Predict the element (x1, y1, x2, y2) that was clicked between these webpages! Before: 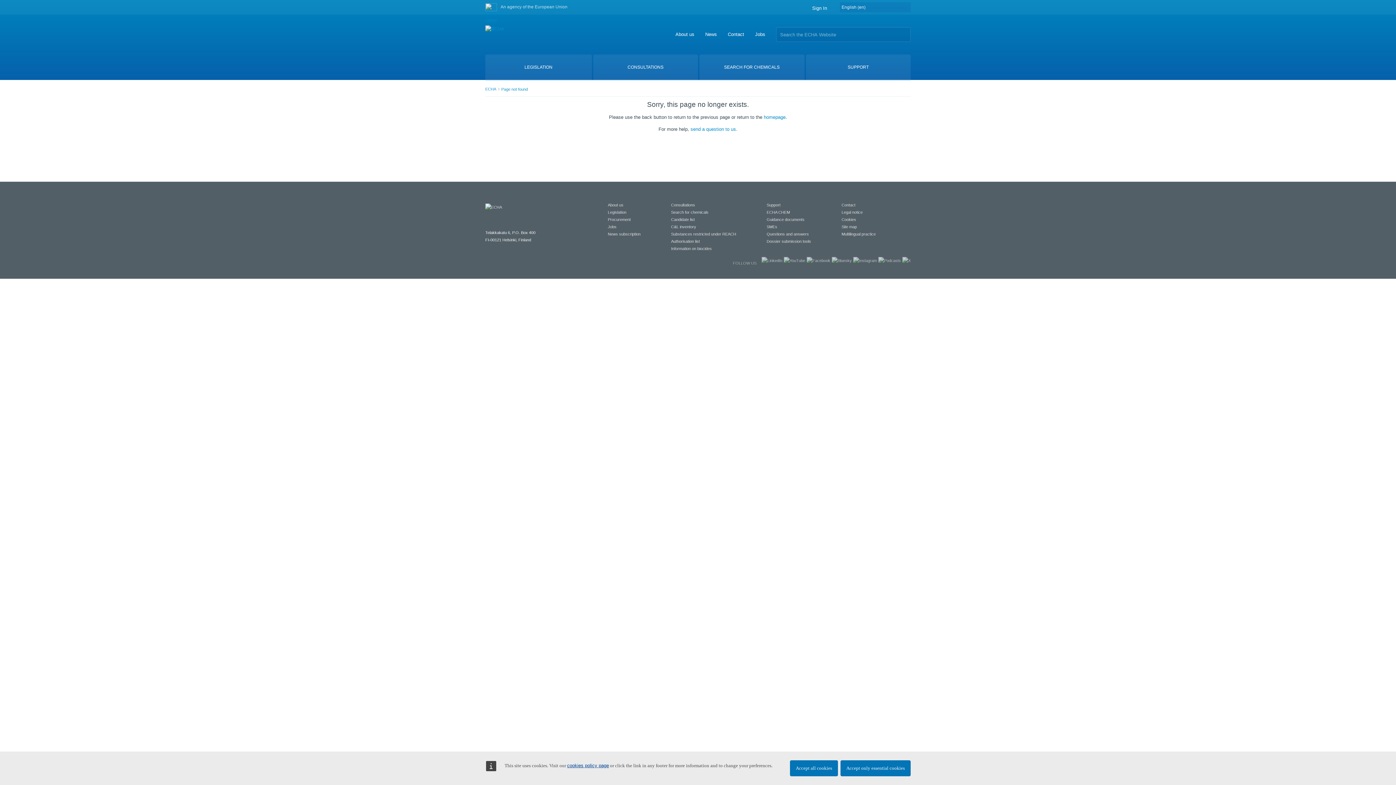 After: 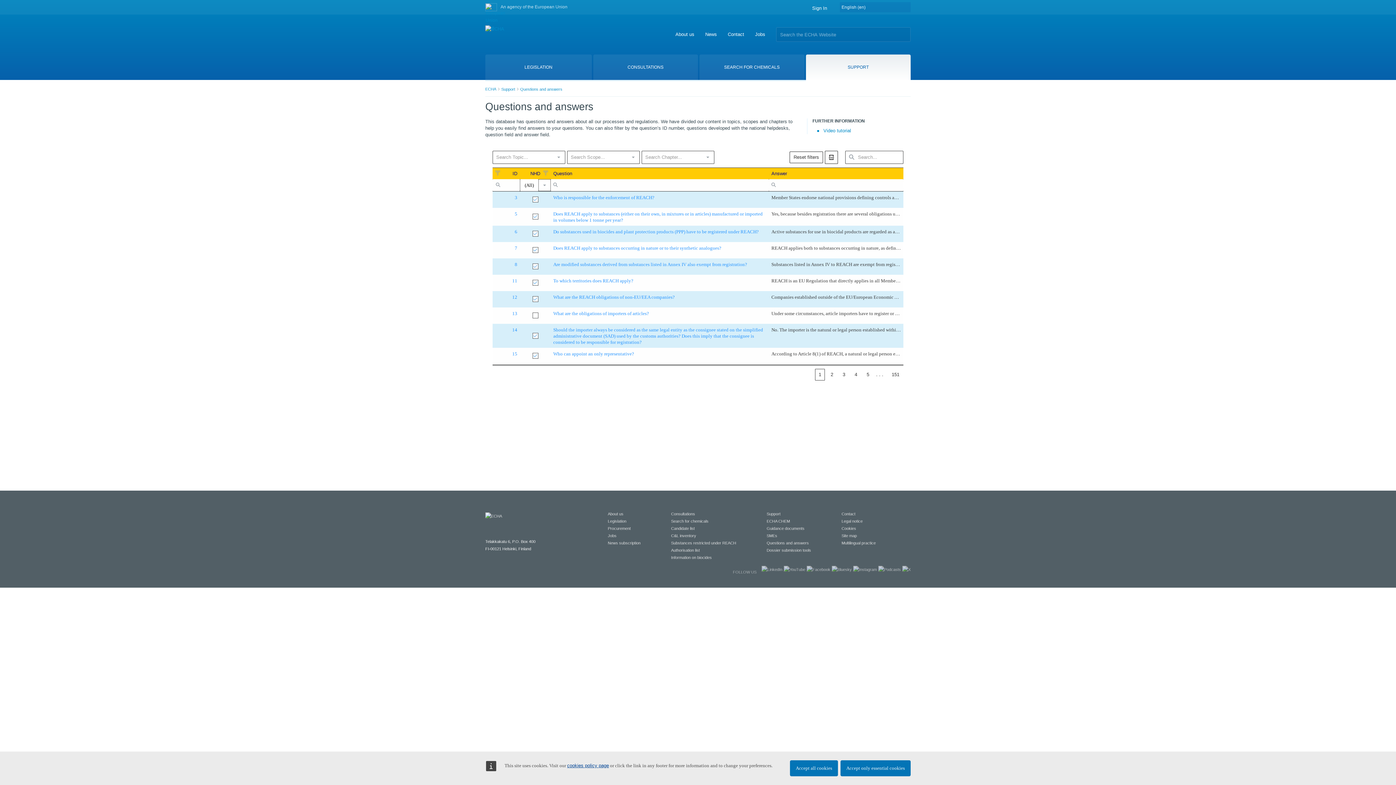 Action: bbox: (766, 232, 809, 236) label: Questions and answers